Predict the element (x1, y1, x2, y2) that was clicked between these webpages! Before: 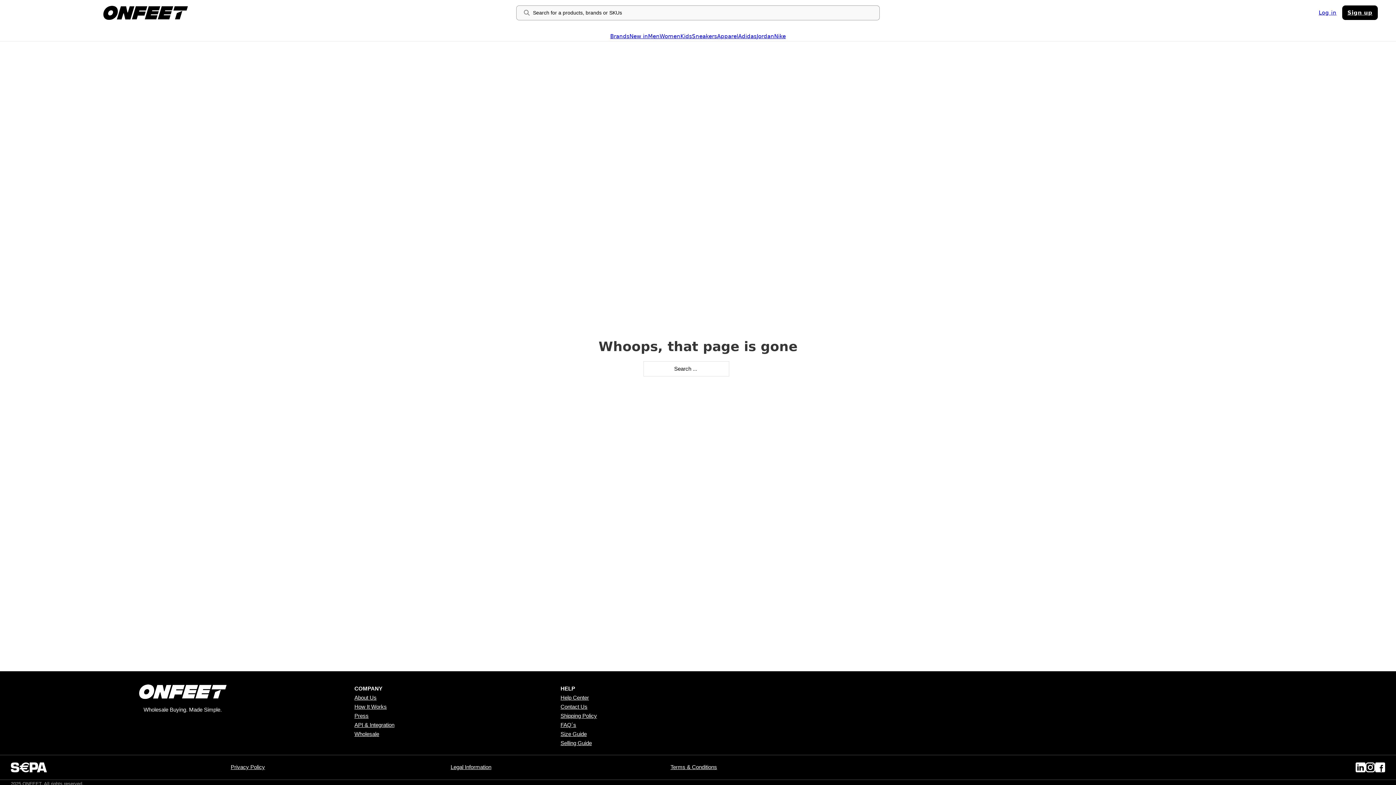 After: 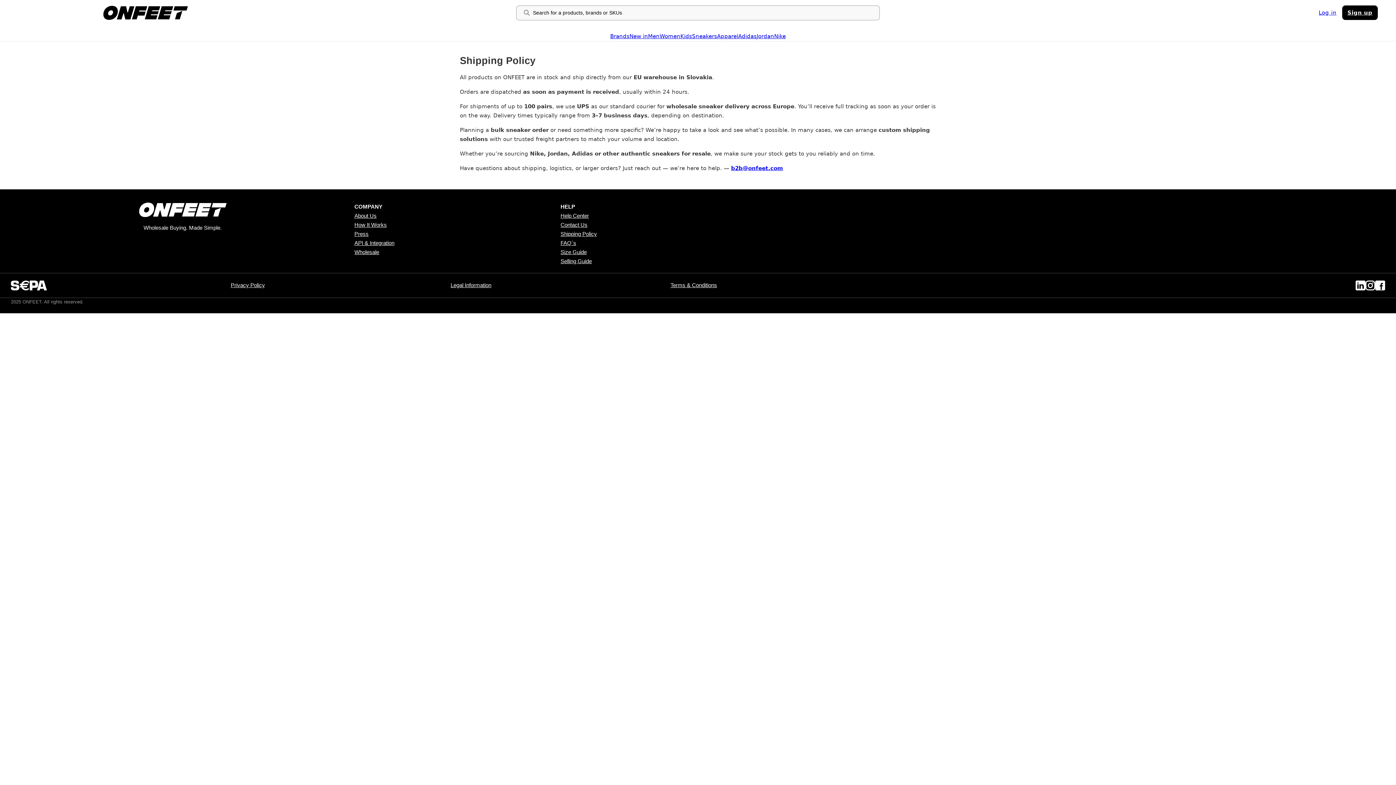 Action: label: Shipping Policy bbox: (560, 711, 766, 720)